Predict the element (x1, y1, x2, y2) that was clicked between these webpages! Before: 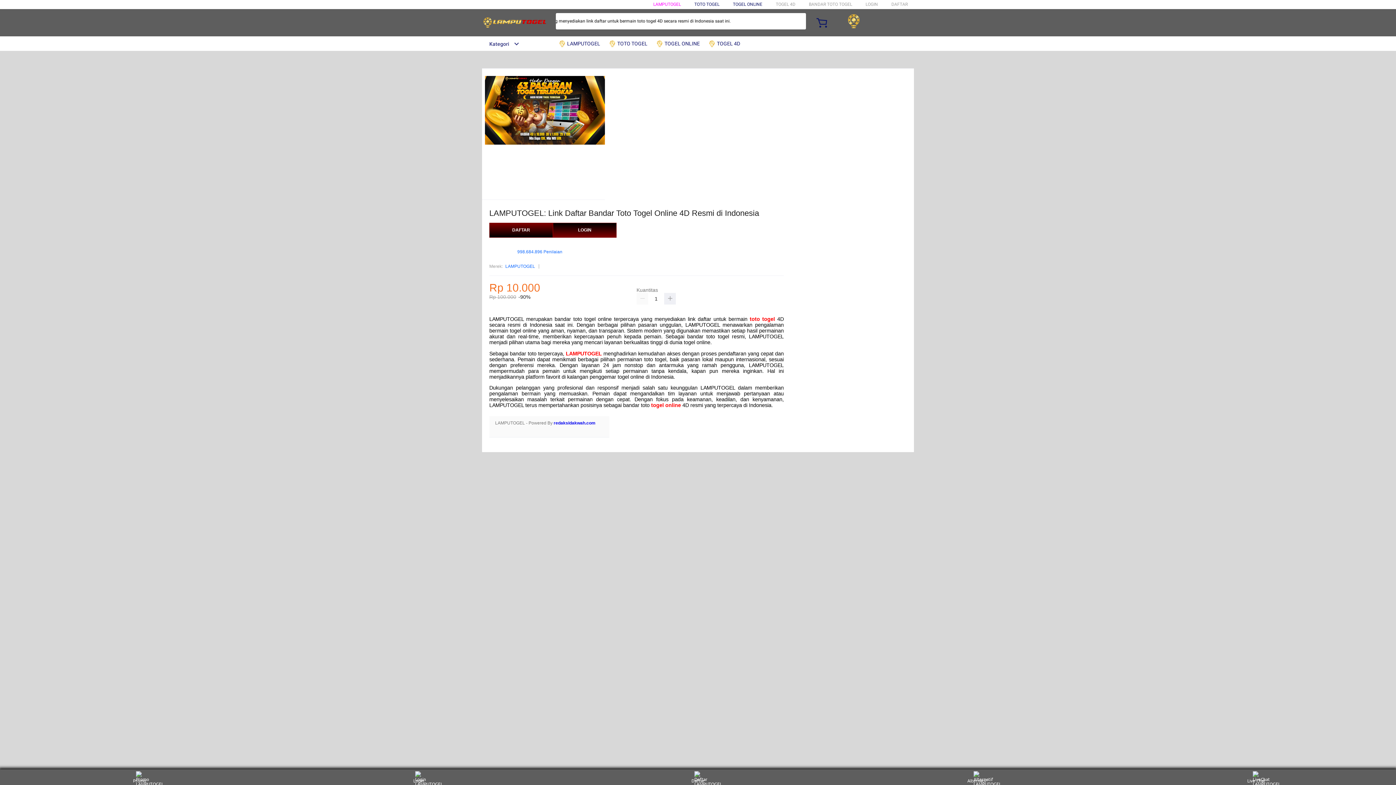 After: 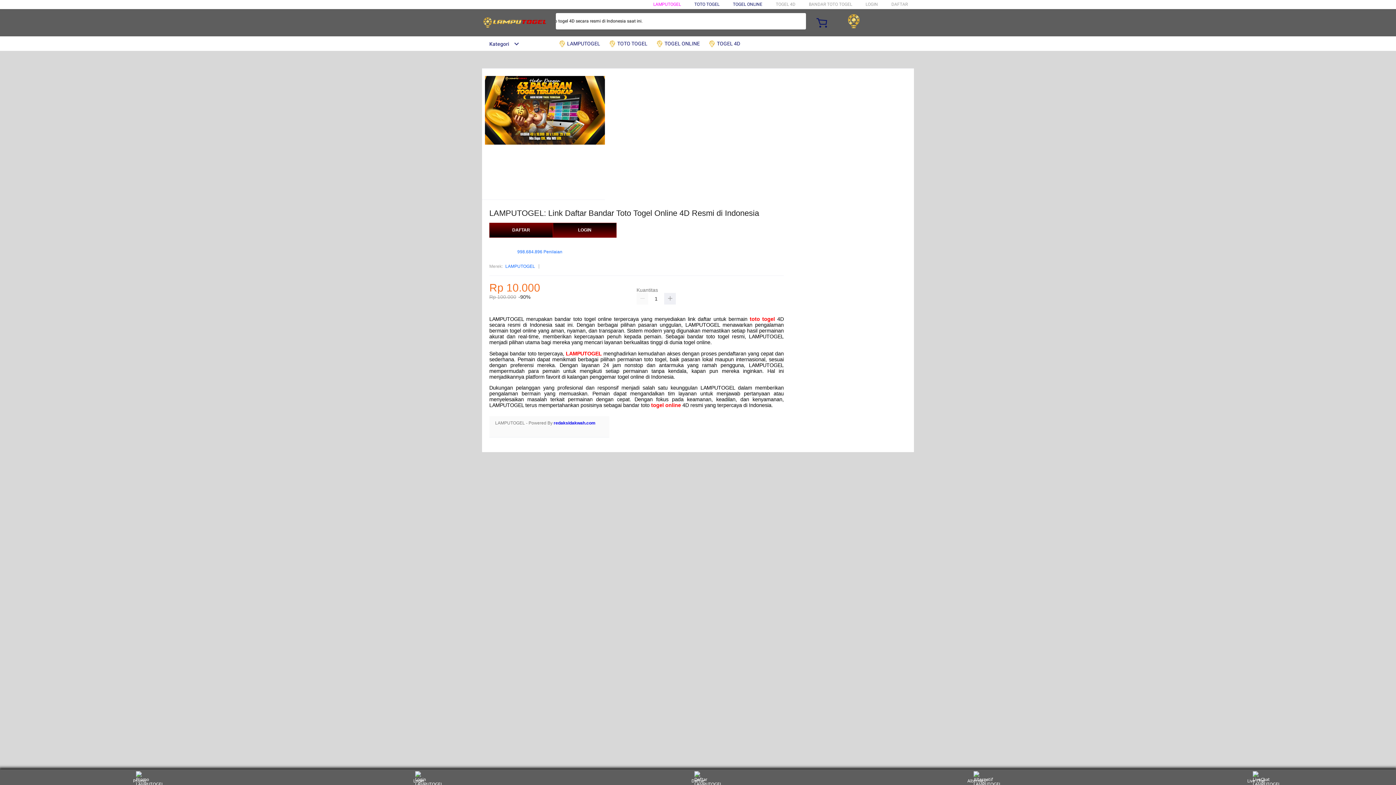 Action: label:  TOGEL ONLINE bbox: (656, 36, 703, 50)